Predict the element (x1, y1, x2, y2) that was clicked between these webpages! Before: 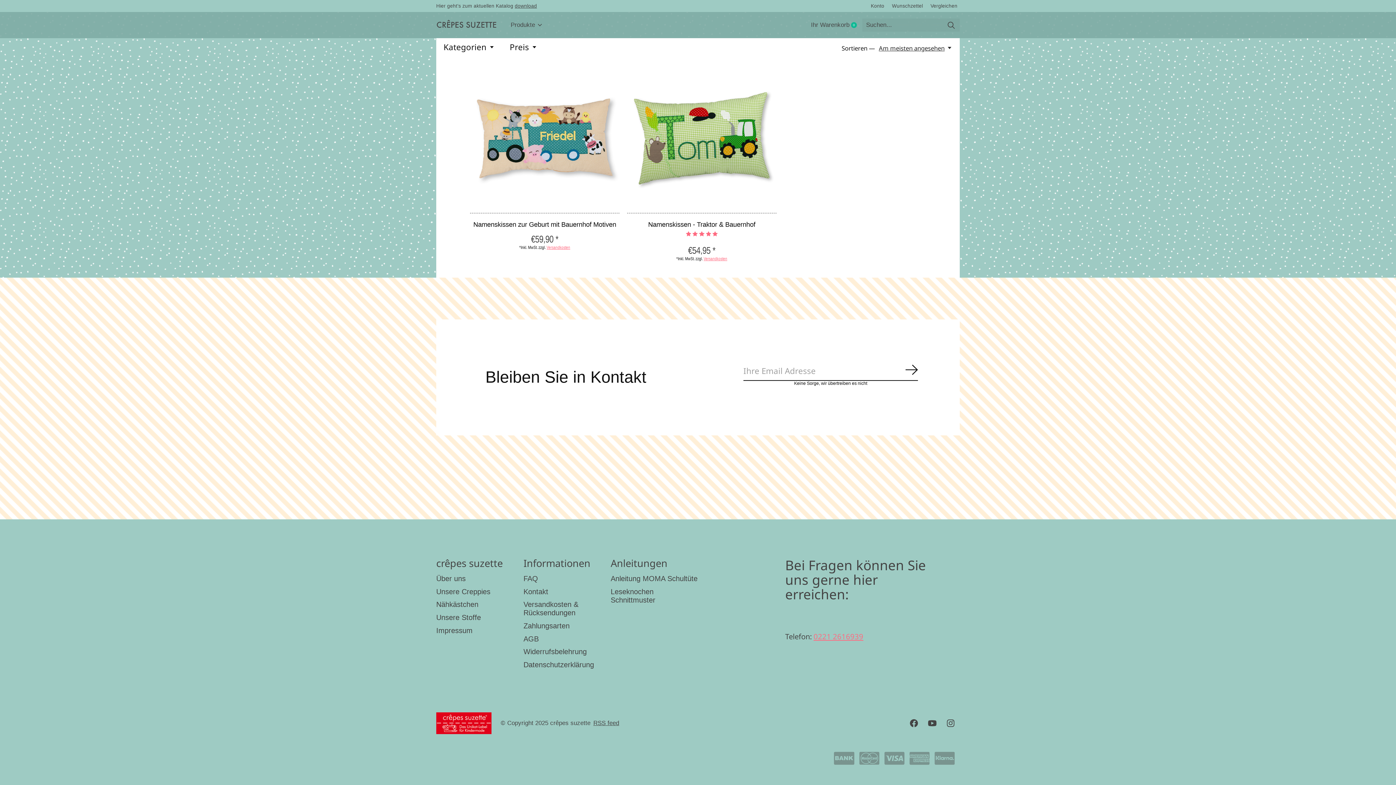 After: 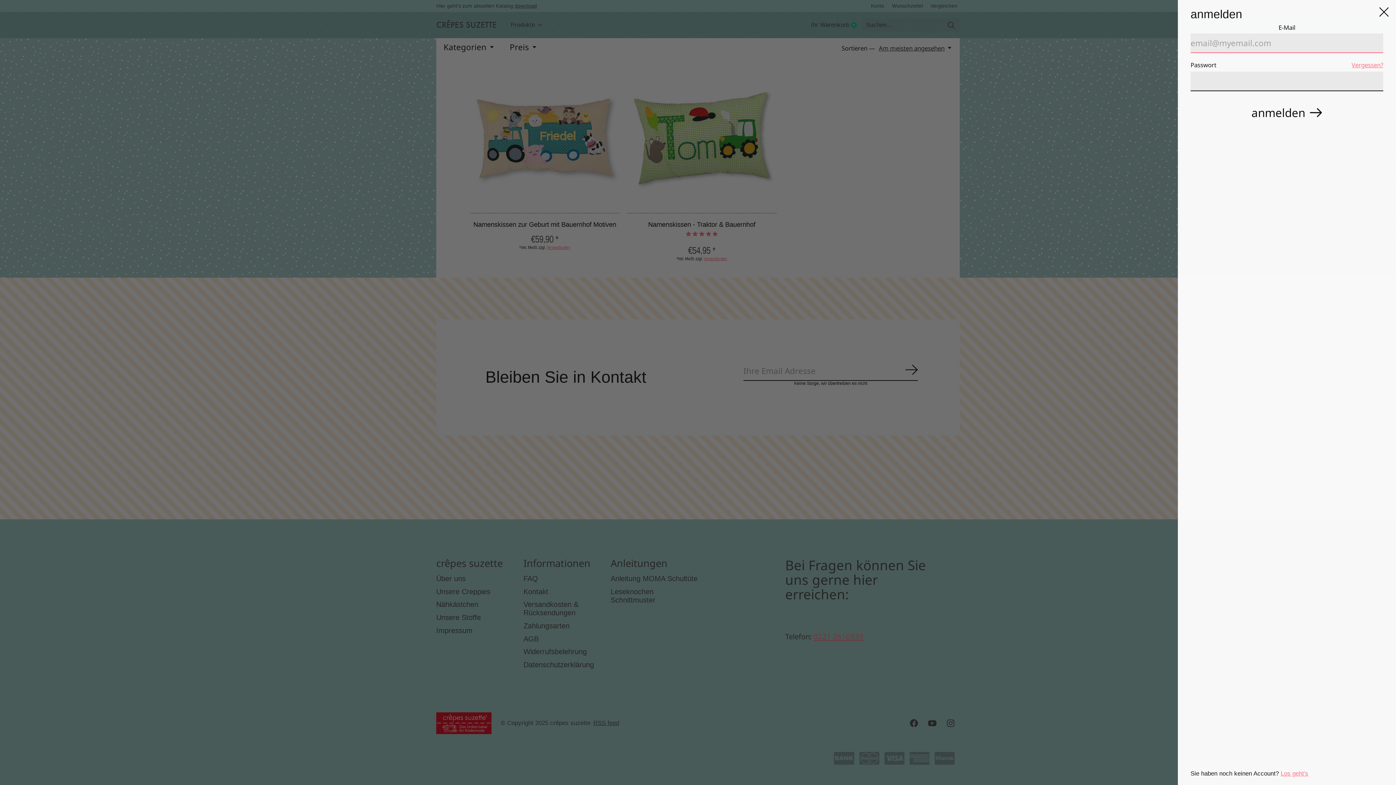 Action: bbox: (889, 2, 925, 9) label: Wunschzettel